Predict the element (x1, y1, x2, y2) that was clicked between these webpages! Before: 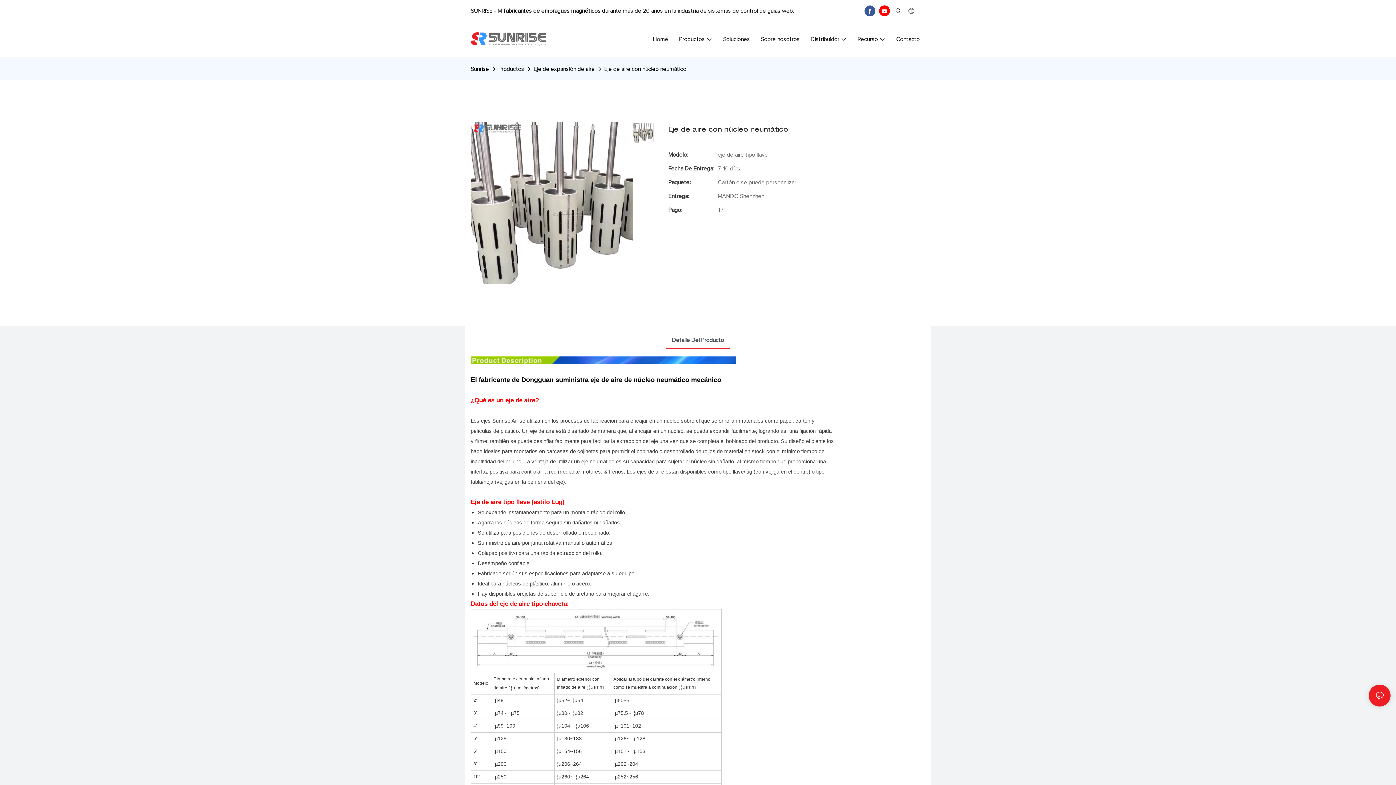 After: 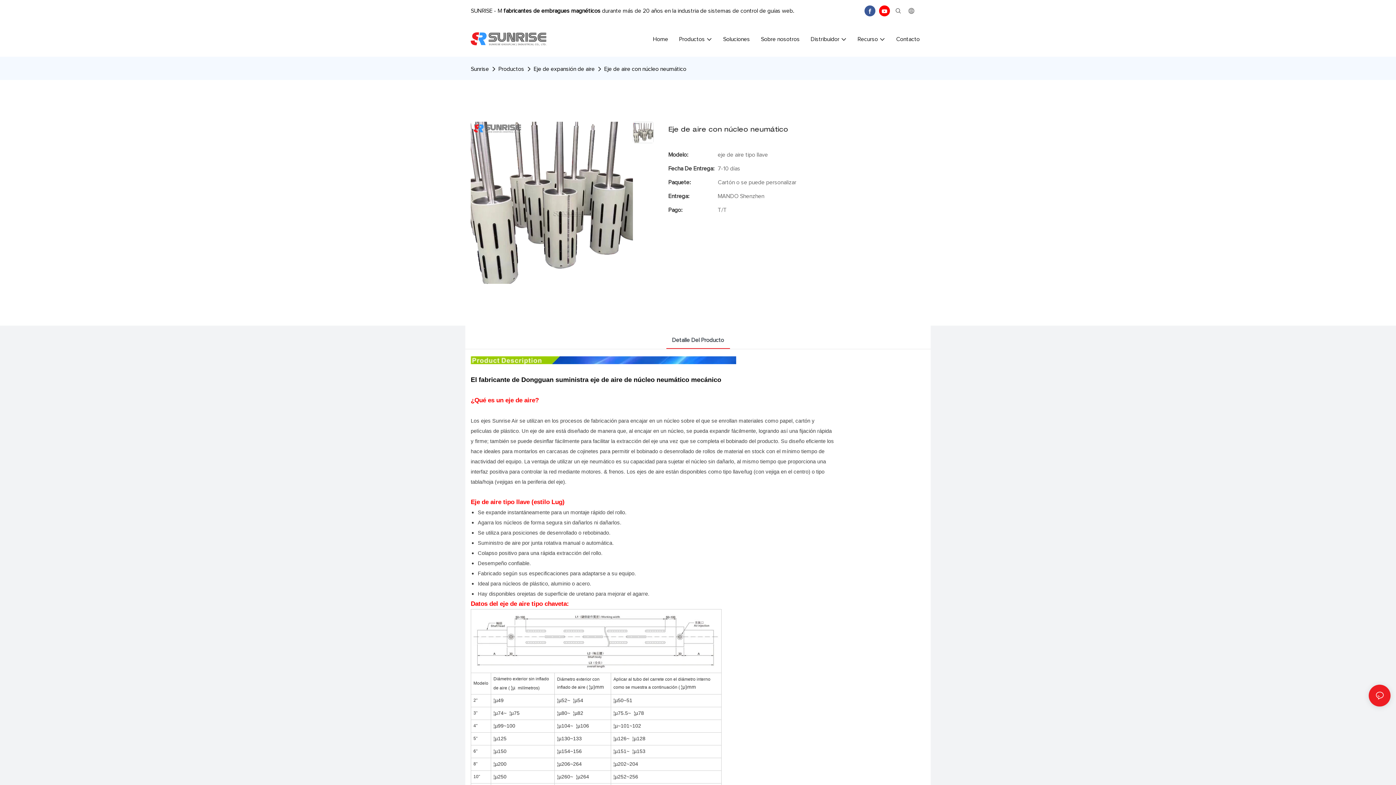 Action: bbox: (862, 3, 877, 18)